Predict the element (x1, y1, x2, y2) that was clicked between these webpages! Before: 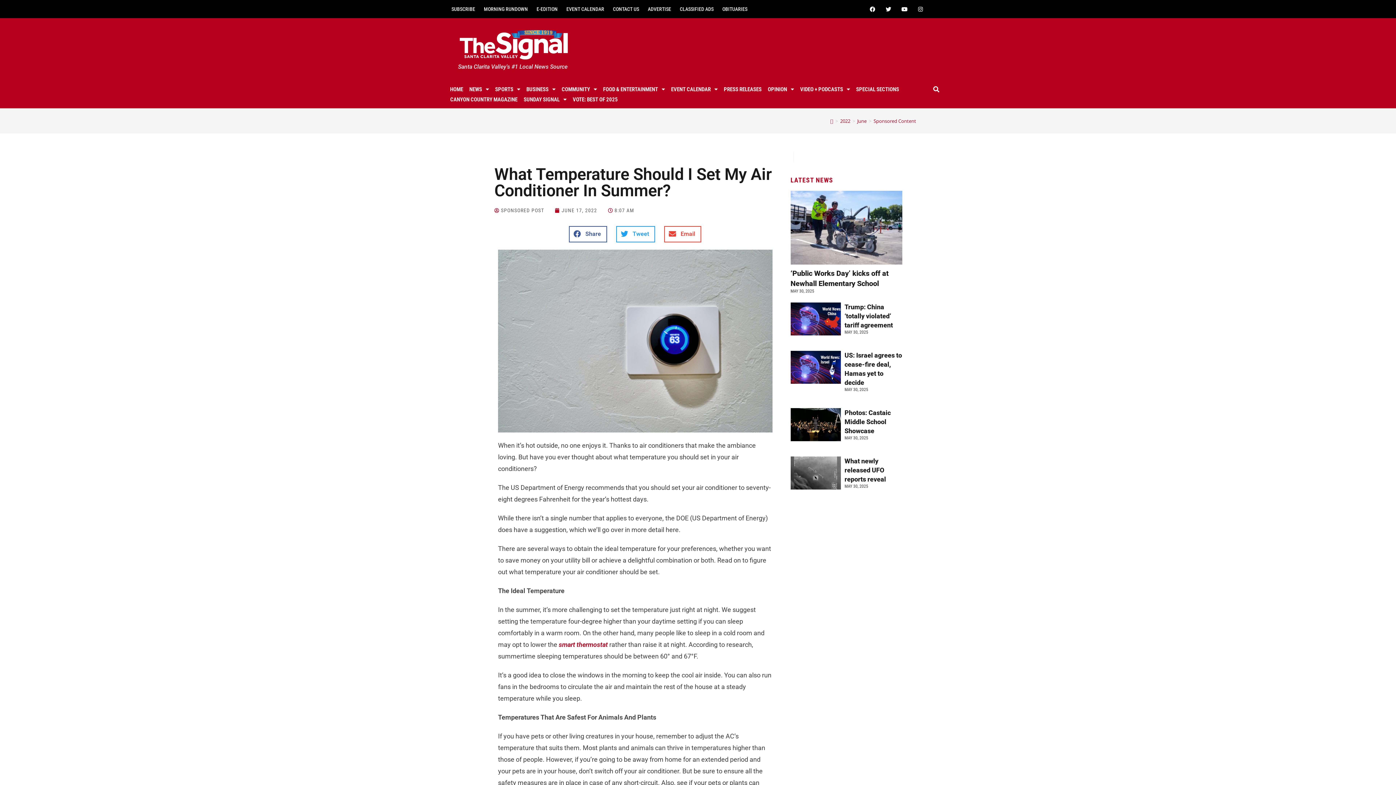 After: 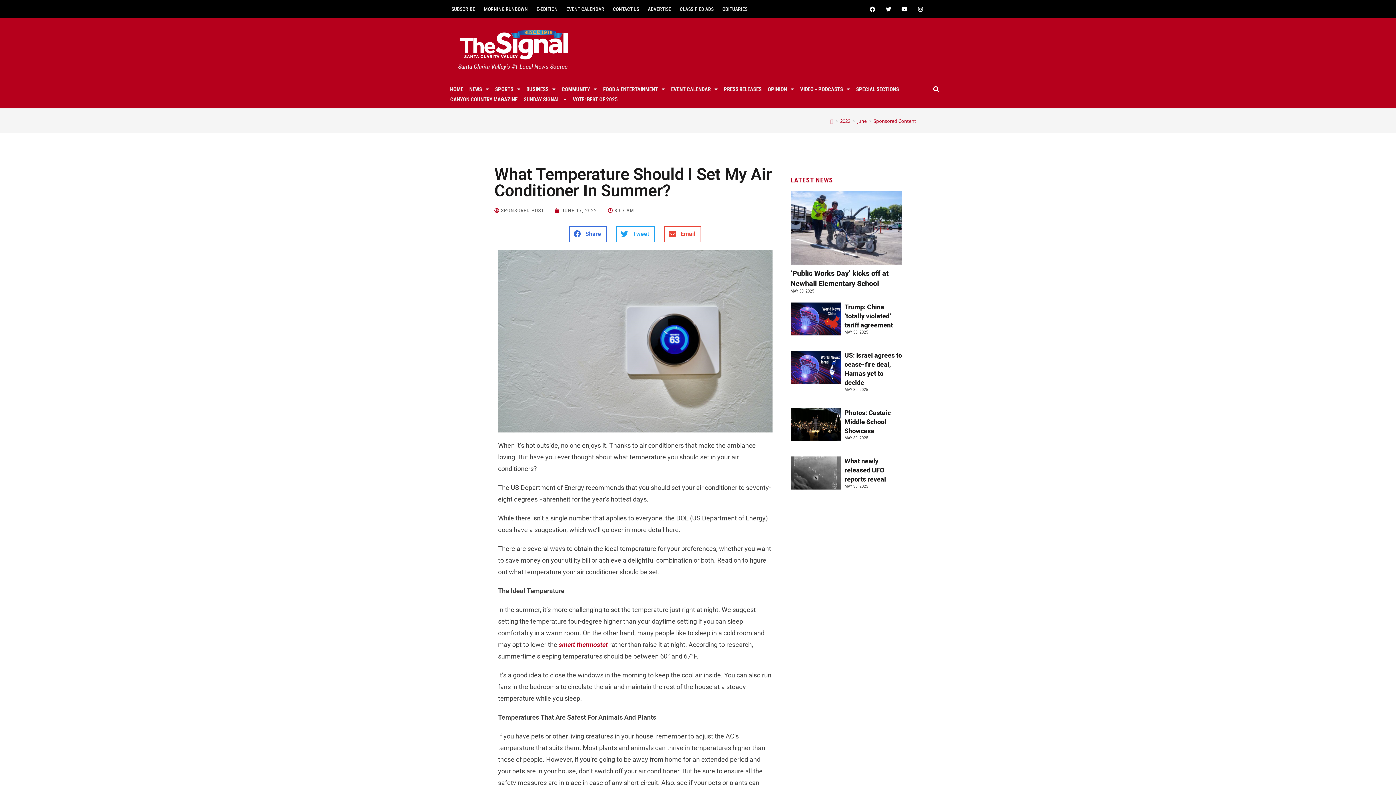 Action: bbox: (517, 234, 556, 250) label: Share on facebook